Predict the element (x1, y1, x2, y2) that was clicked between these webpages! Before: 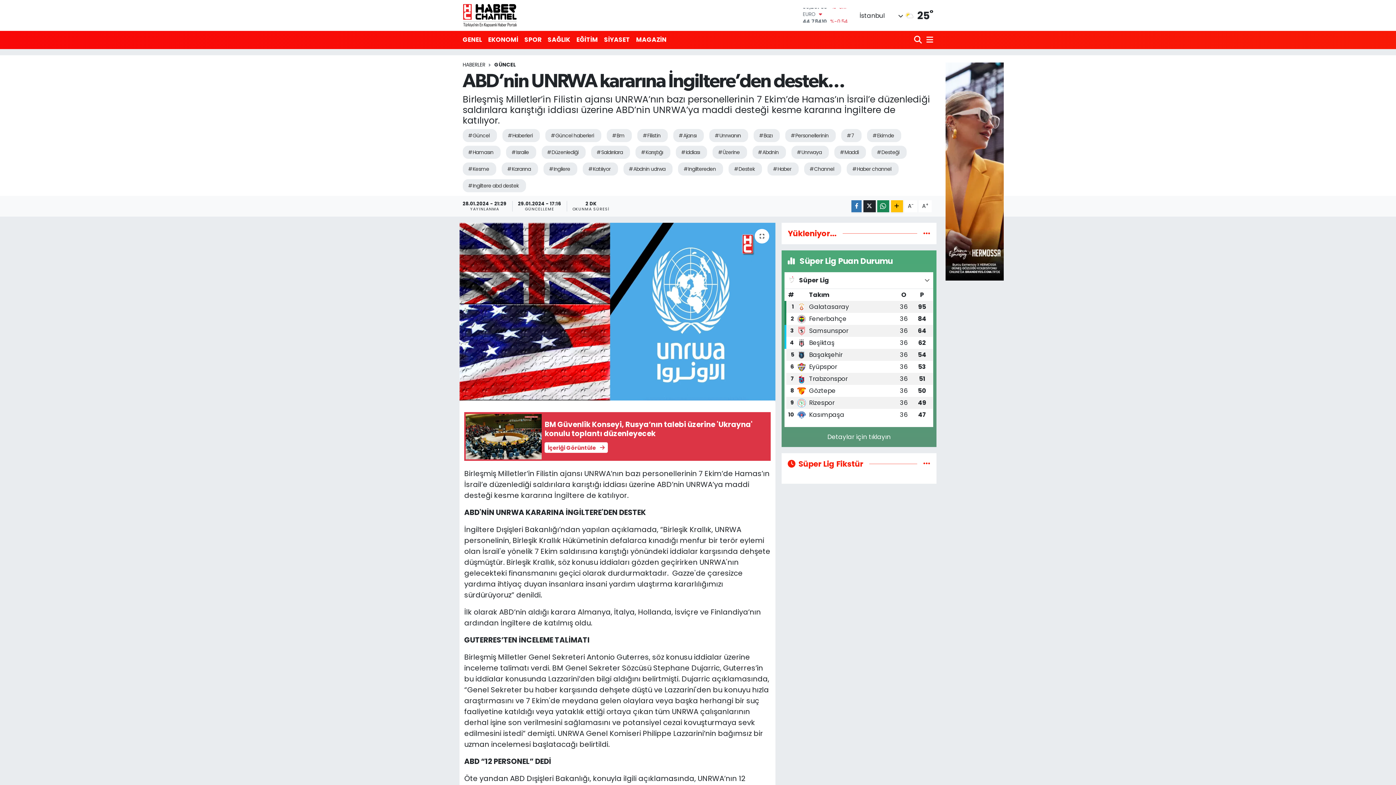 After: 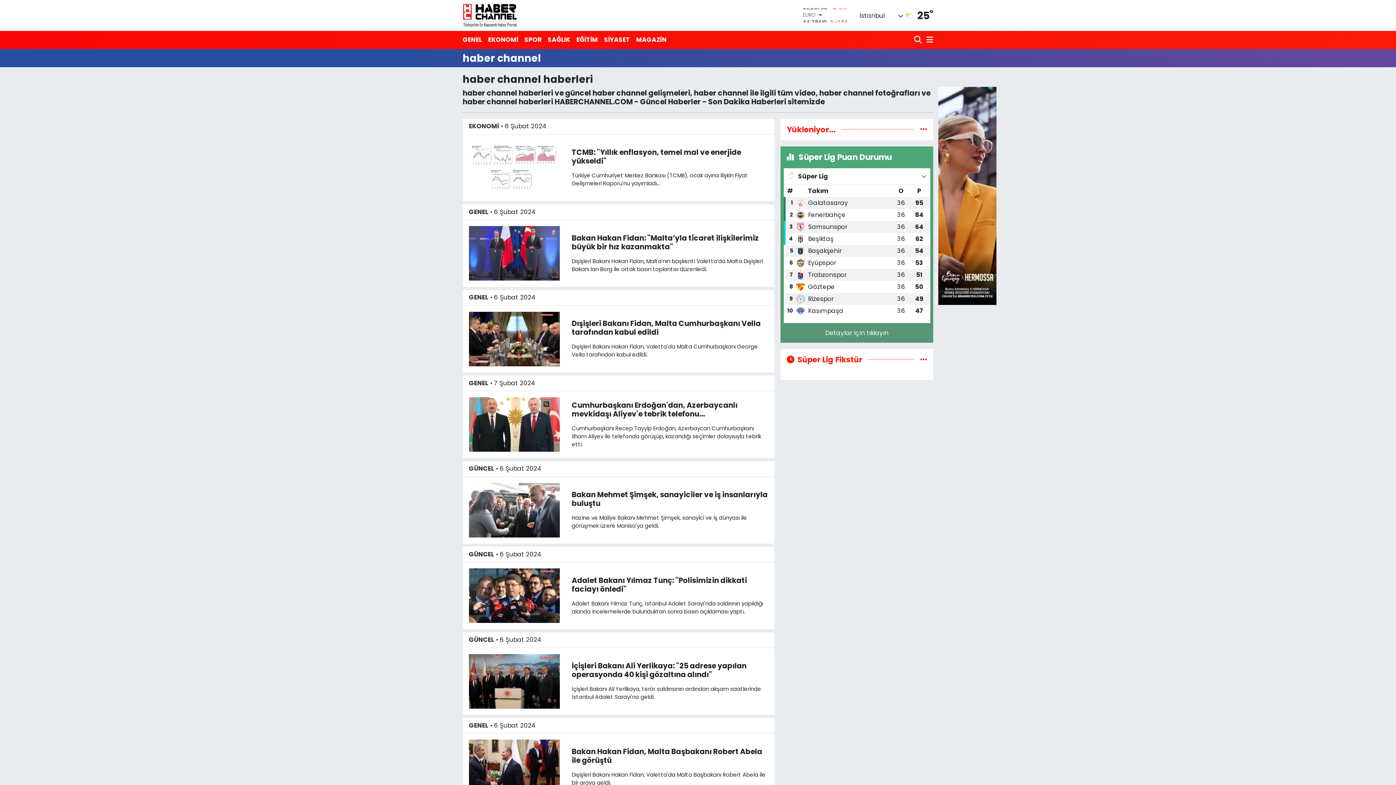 Action: bbox: (847, 162, 898, 175) label: #Haber channel